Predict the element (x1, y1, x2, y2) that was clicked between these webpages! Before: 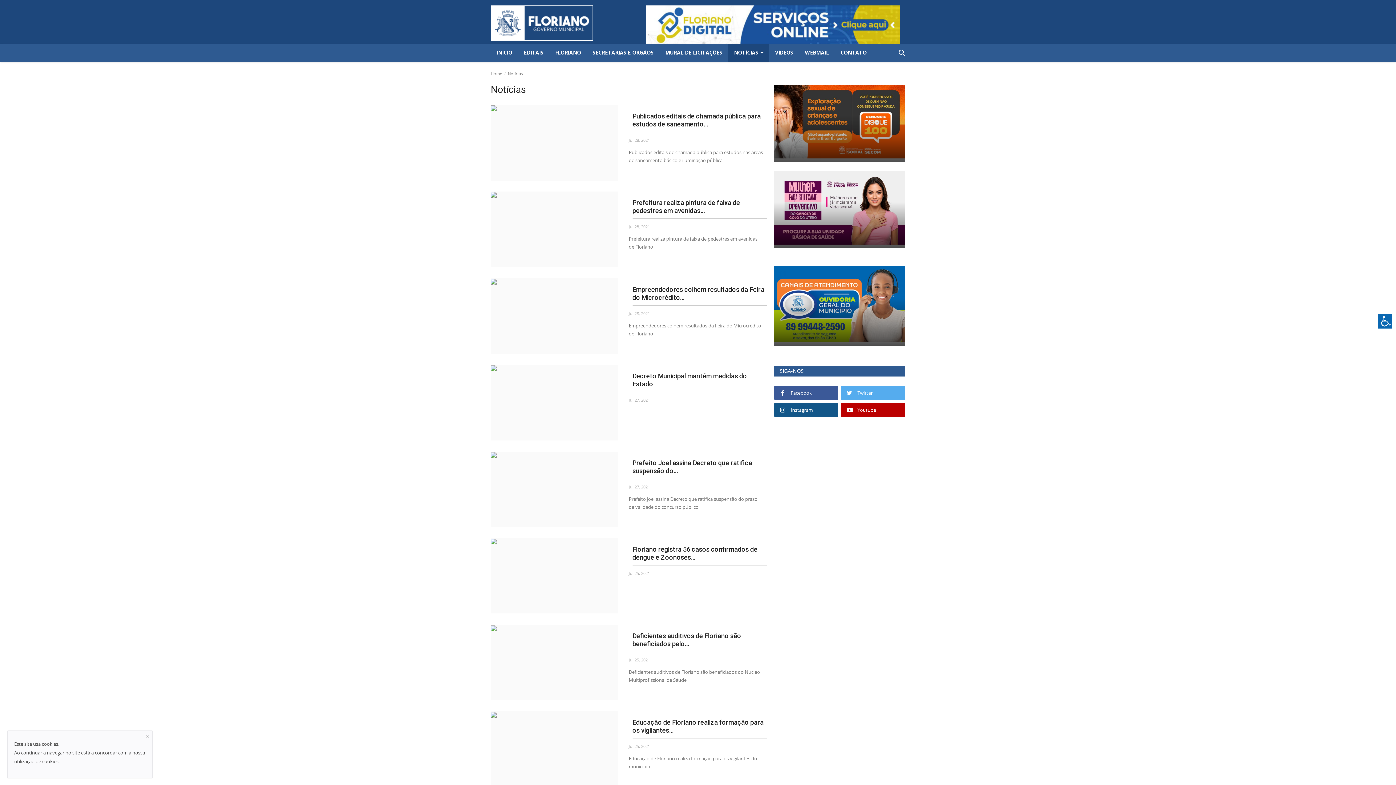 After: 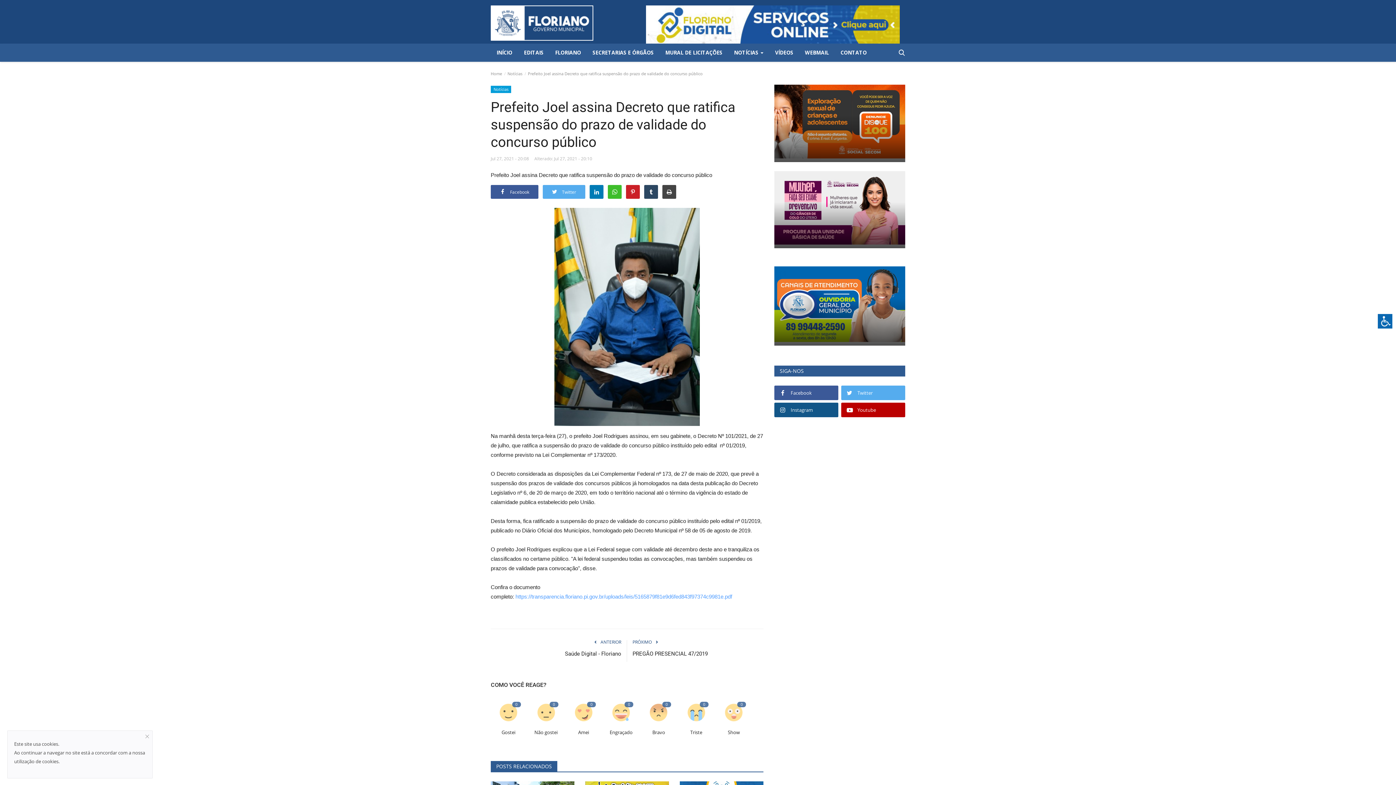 Action: bbox: (490, 451, 618, 527)